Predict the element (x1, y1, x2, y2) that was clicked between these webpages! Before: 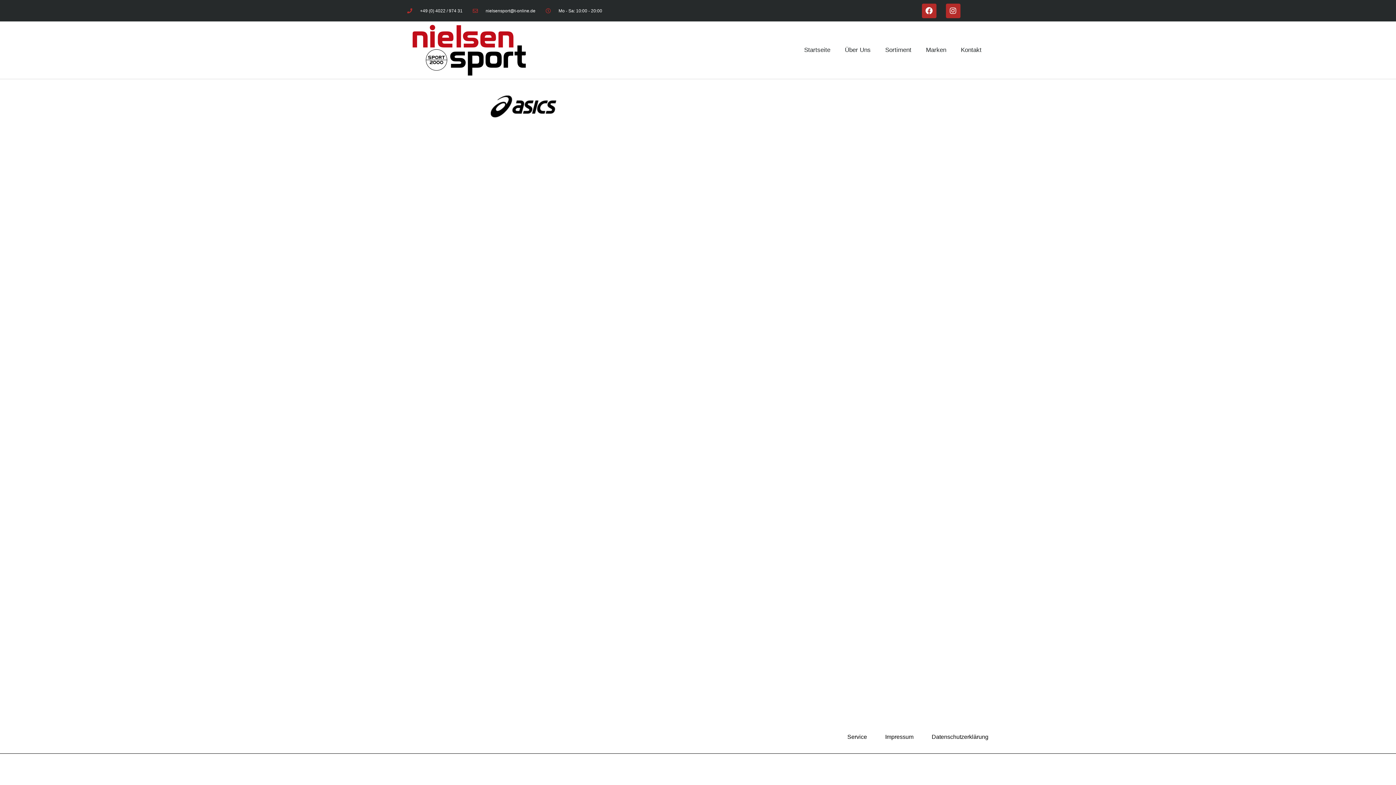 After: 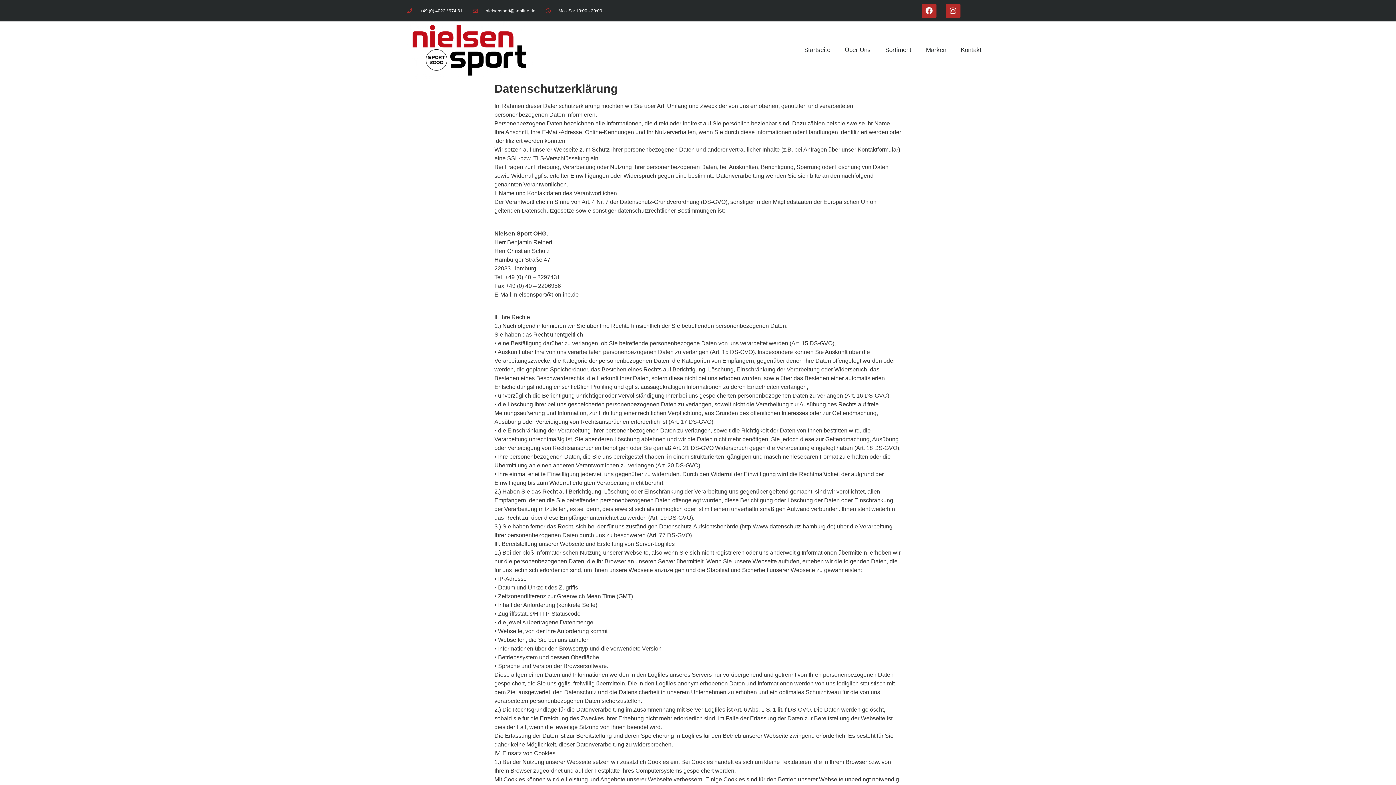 Action: bbox: (931, 733, 988, 741) label: Datenschutzerklärung